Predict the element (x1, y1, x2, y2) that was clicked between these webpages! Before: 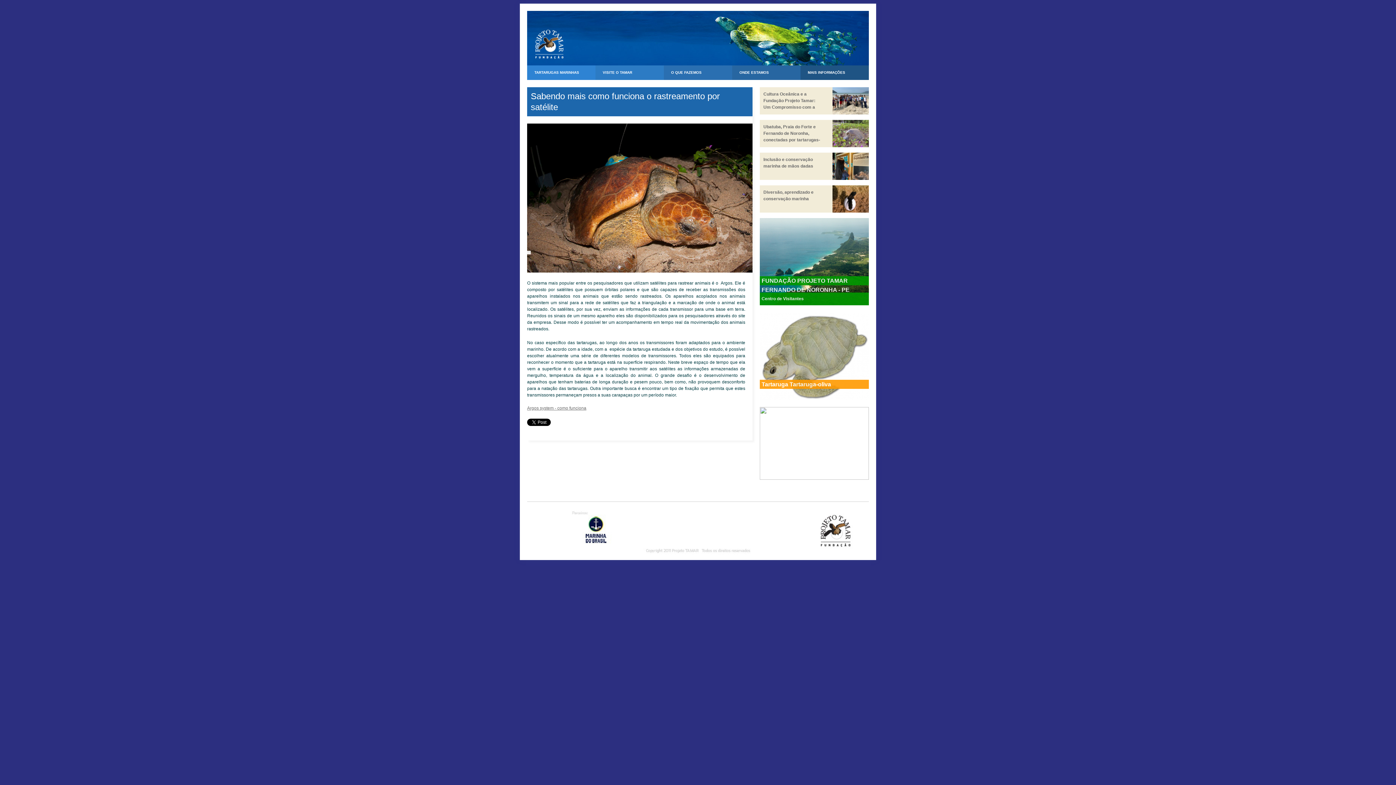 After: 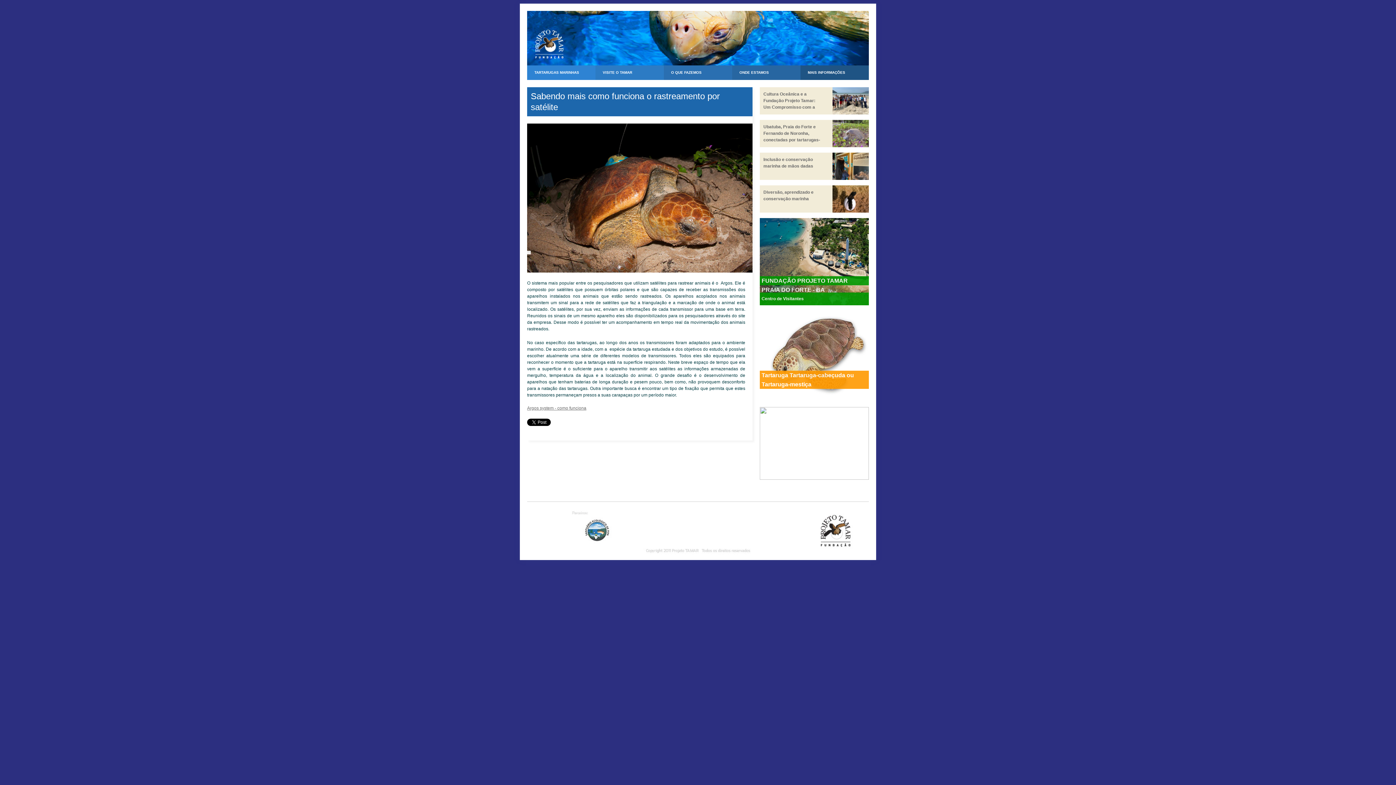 Action: bbox: (760, 476, 869, 481)